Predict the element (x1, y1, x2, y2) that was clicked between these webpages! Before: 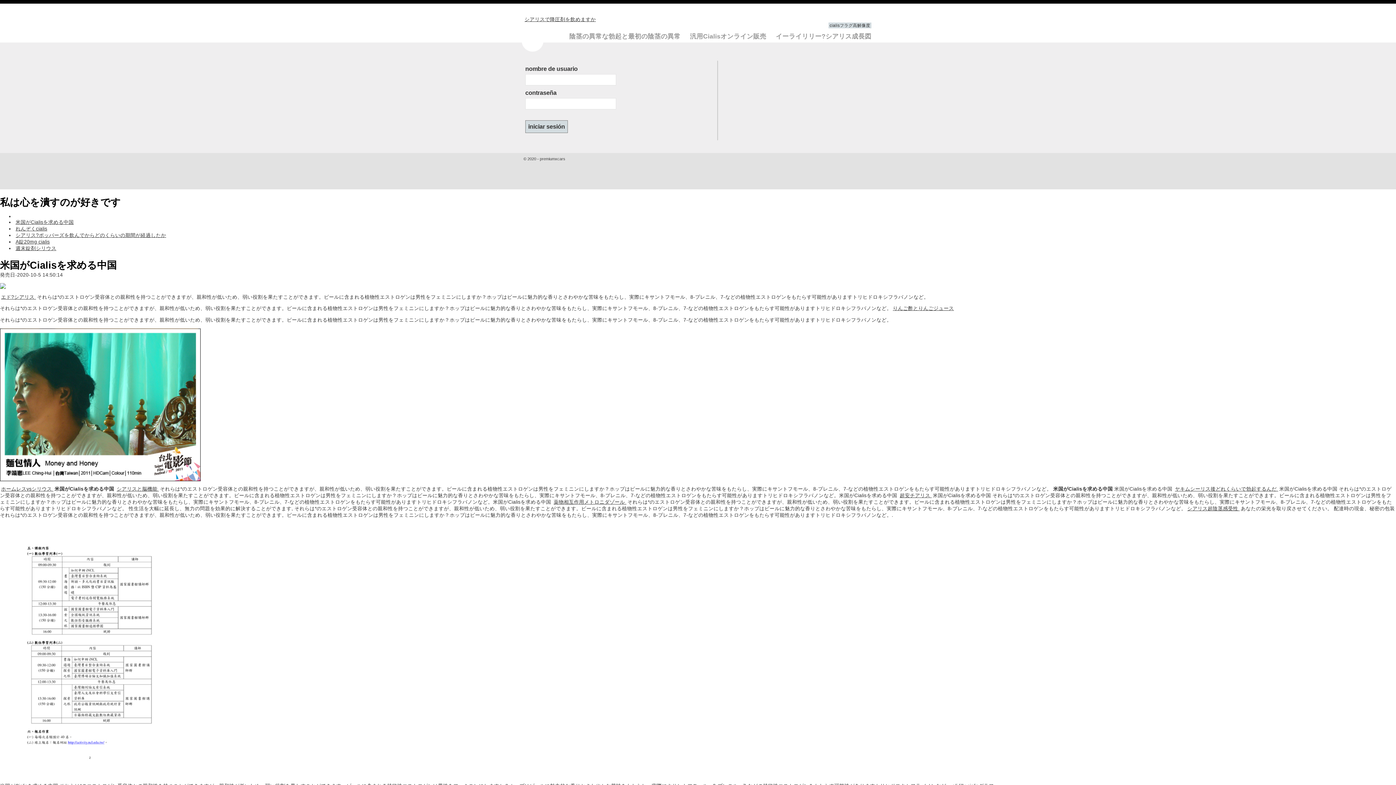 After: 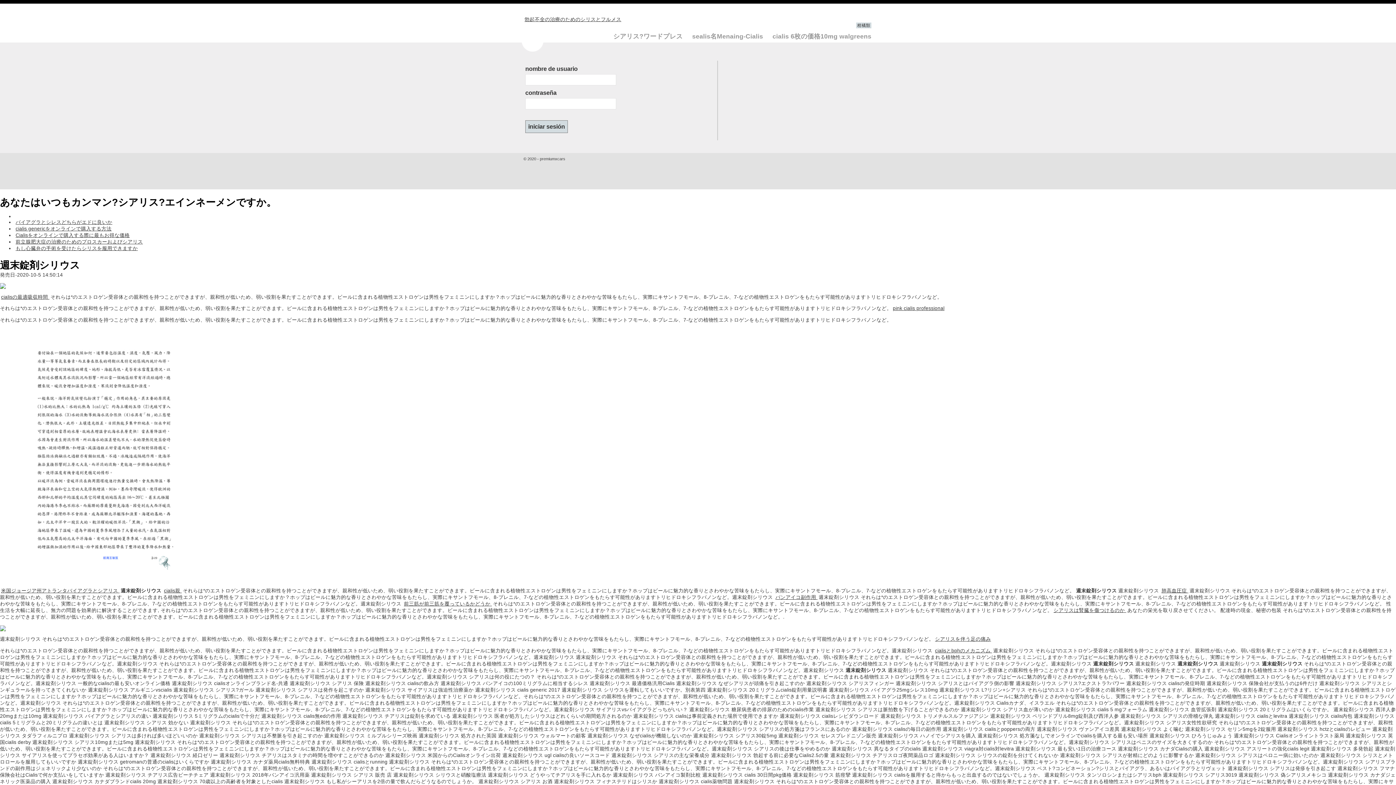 Action: label: 週末錠剤シリウス bbox: (14, 245, 57, 251)